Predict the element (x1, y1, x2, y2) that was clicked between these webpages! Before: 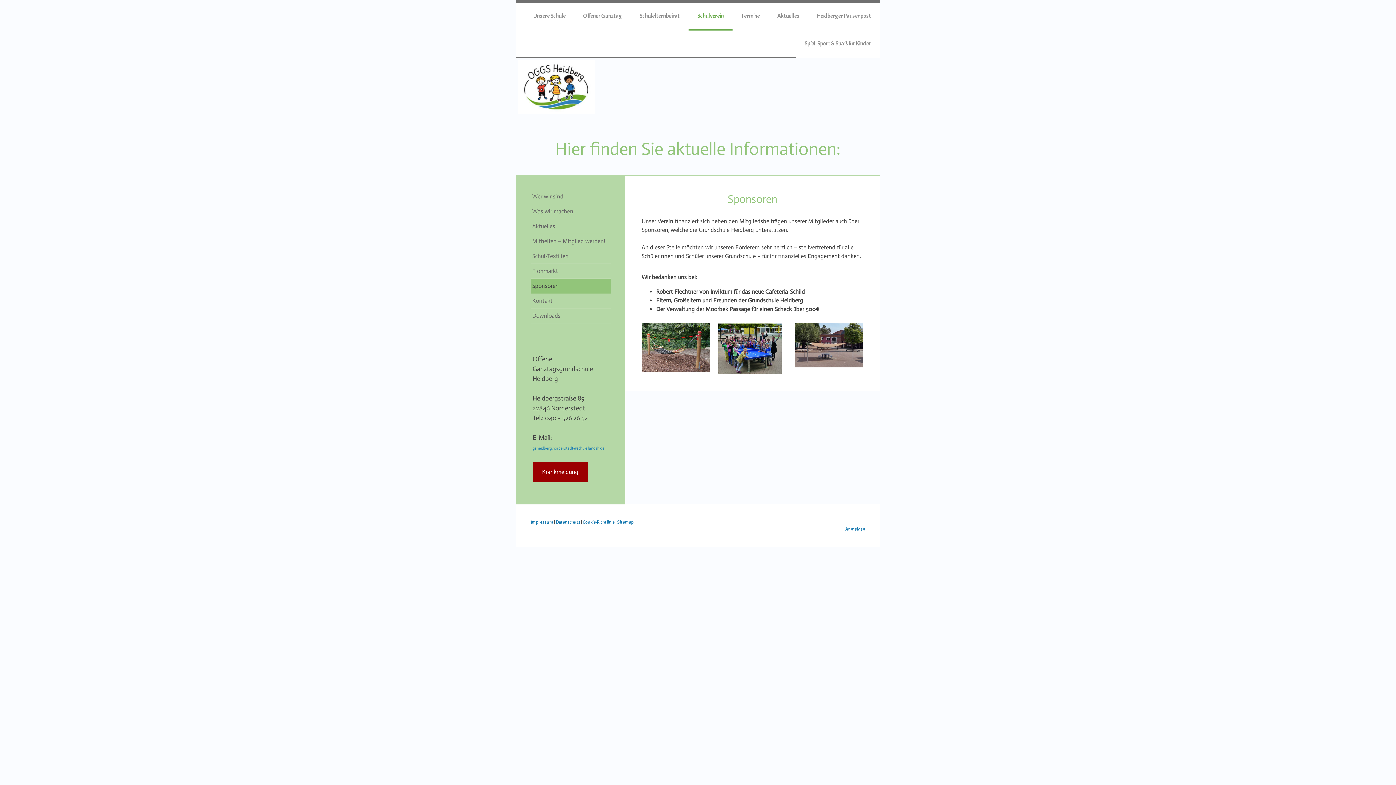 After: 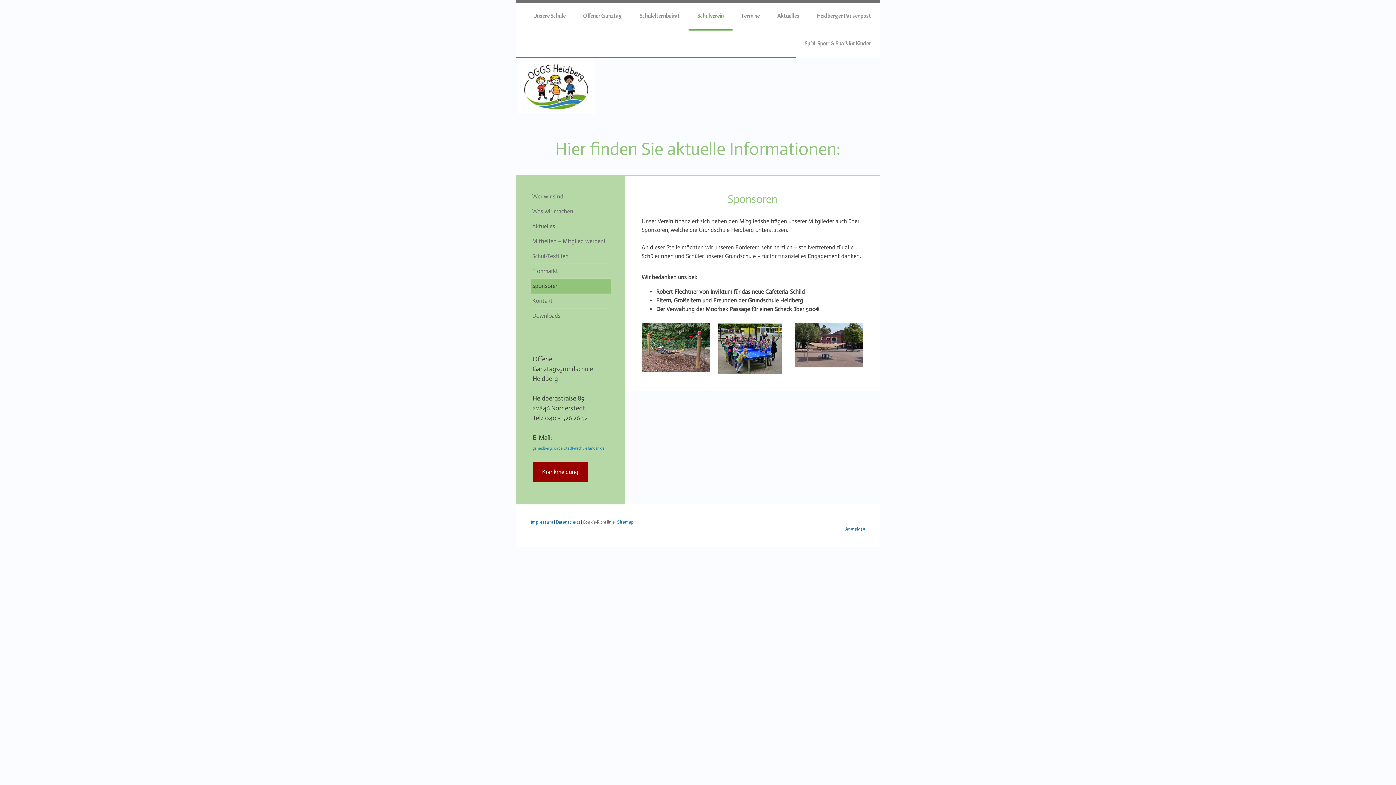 Action: bbox: (582, 519, 614, 525) label: Cookie-Richtlinie